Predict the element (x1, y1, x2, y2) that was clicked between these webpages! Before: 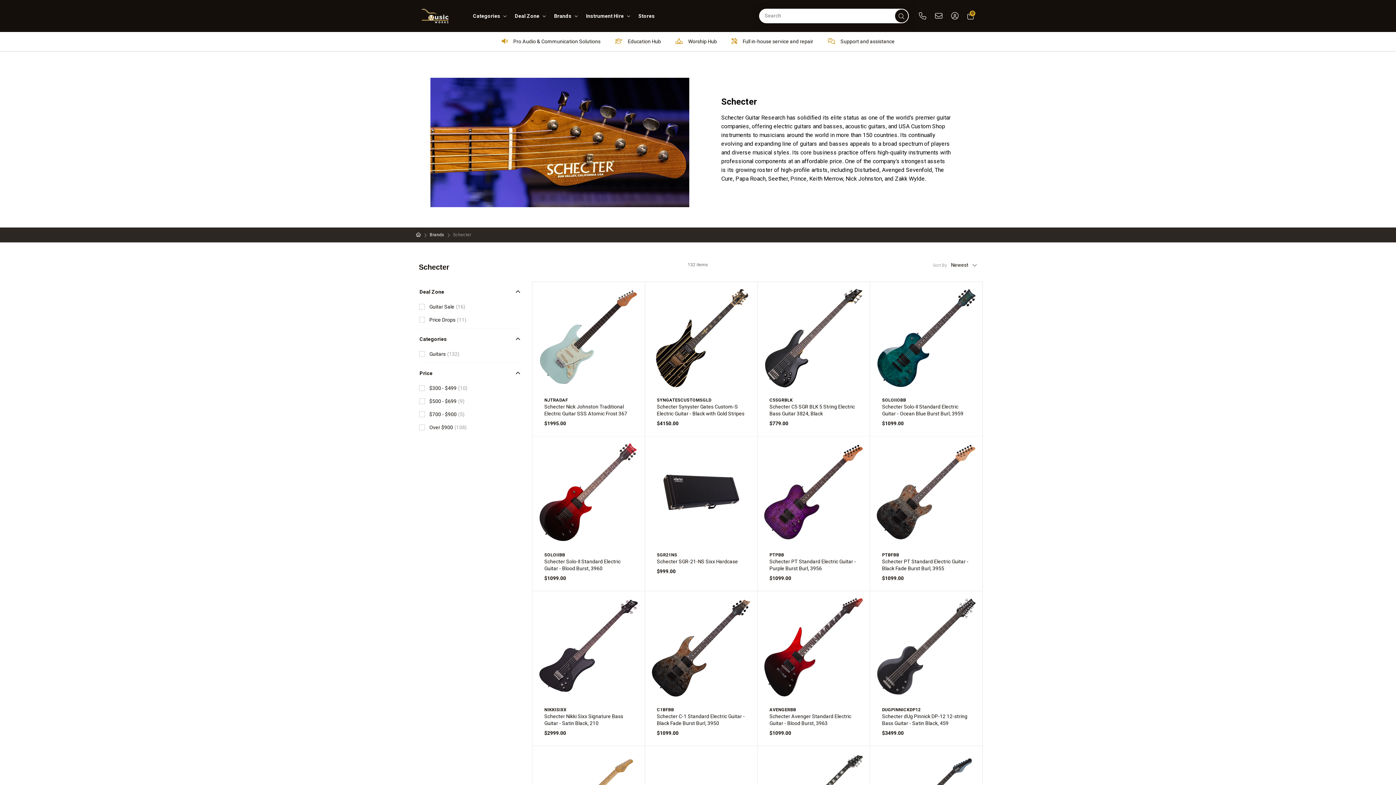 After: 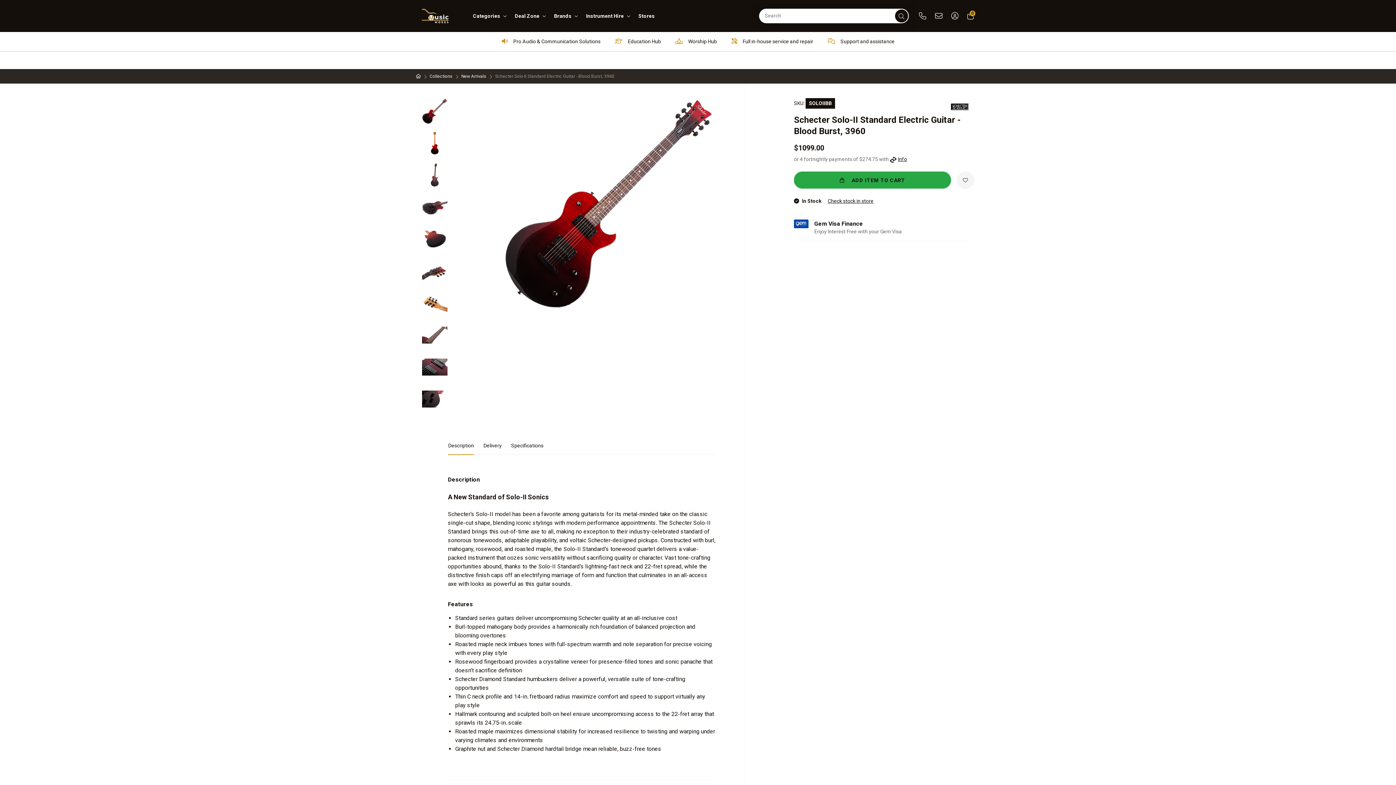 Action: bbox: (538, 442, 638, 542)